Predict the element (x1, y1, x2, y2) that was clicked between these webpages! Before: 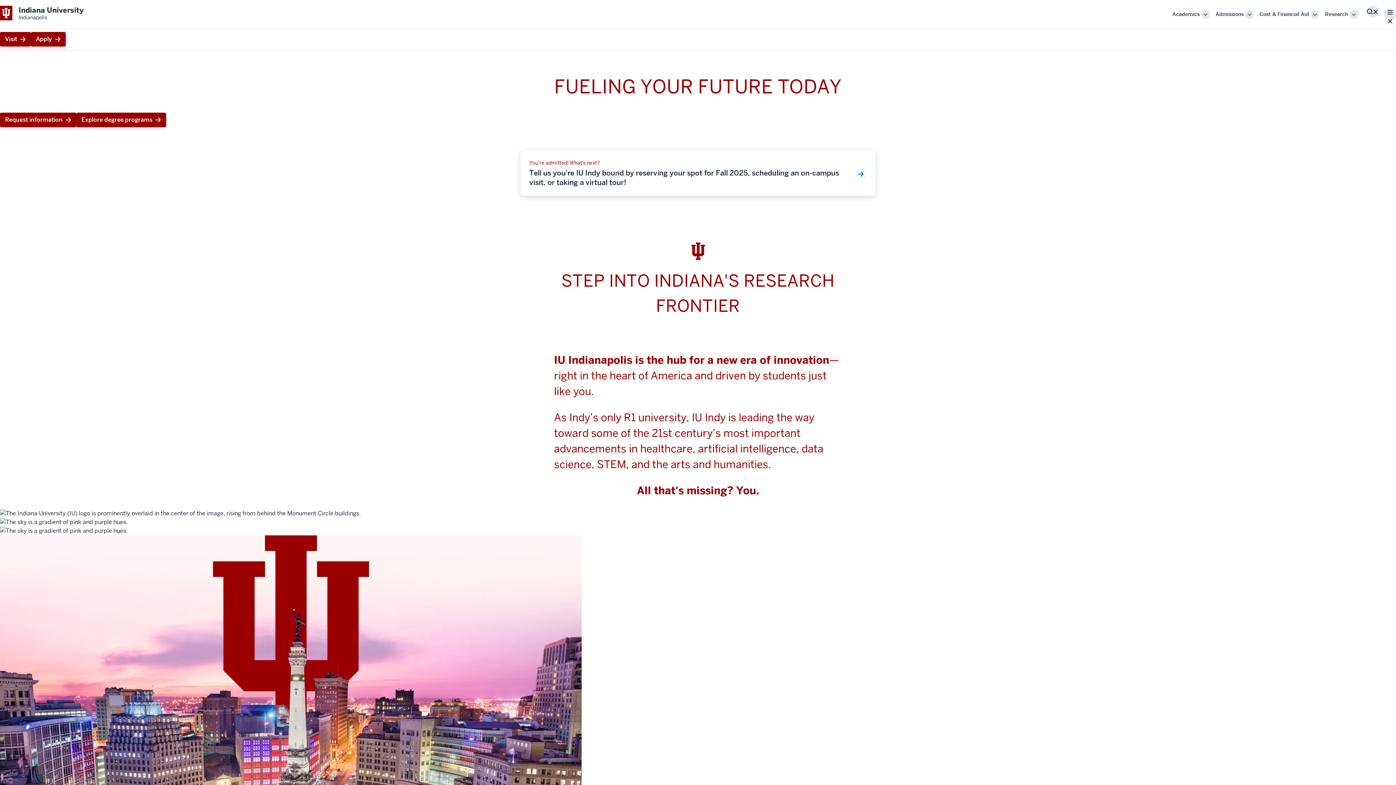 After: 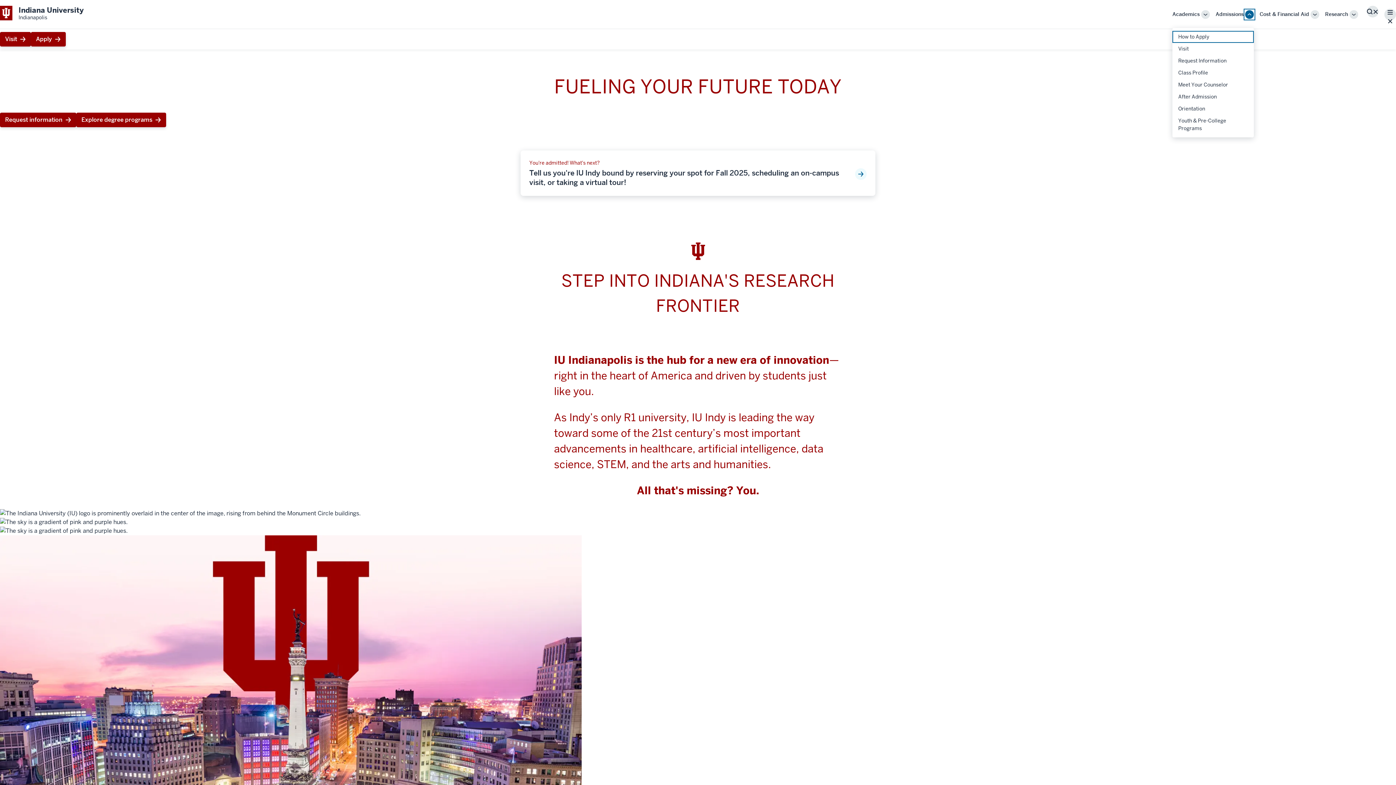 Action: label: More "Admissions" bbox: (1245, 10, 1254, 18)